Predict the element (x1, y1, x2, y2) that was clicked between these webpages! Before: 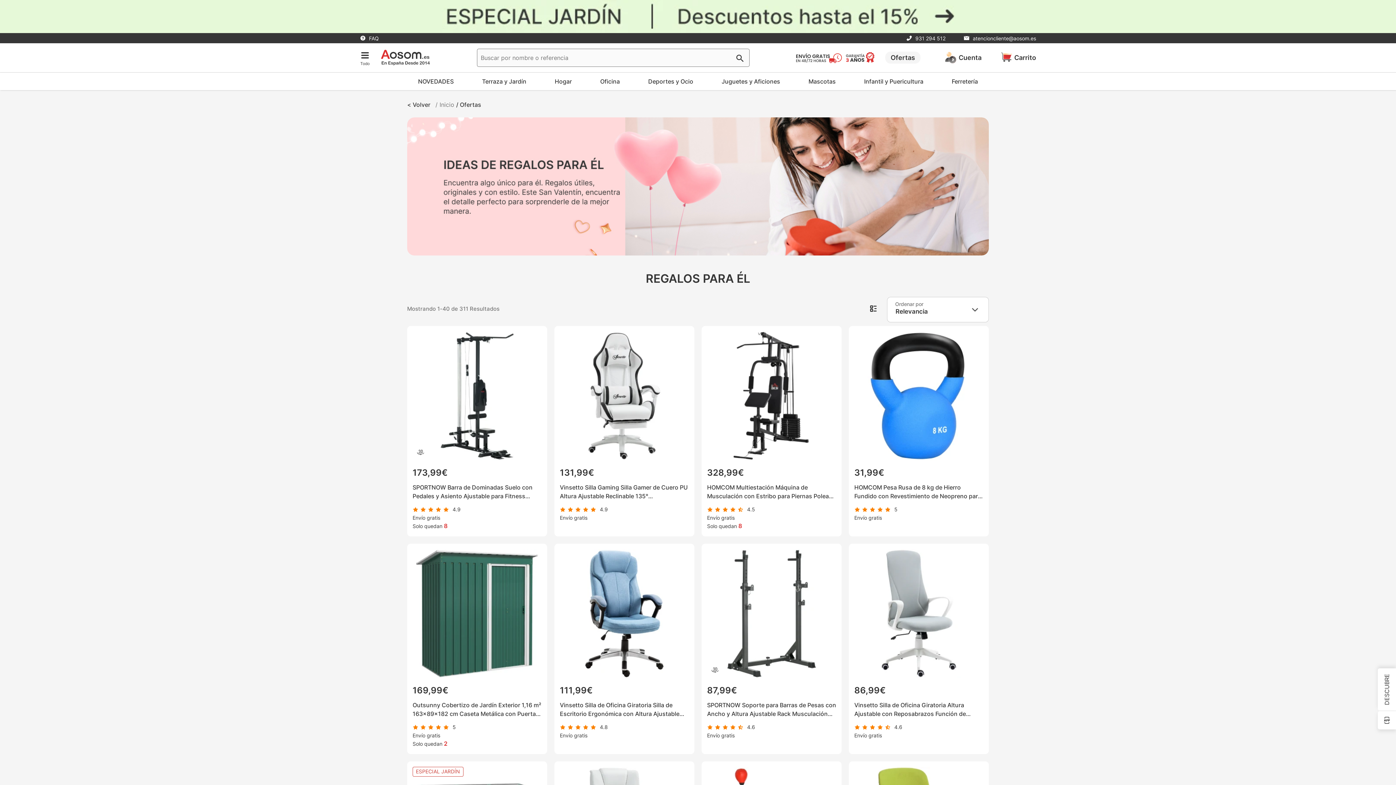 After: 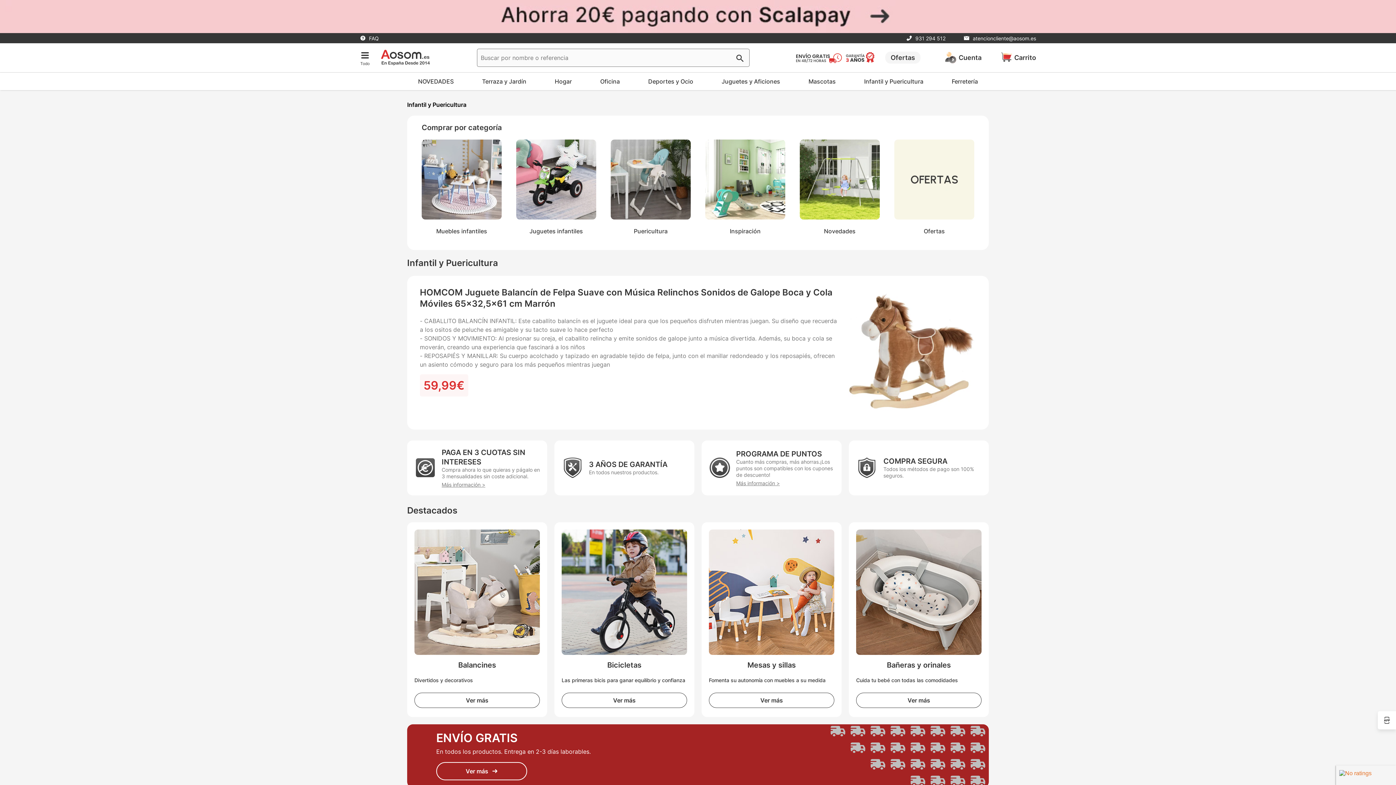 Action: label: Infantil y Puericultura bbox: (857, 72, 930, 90)